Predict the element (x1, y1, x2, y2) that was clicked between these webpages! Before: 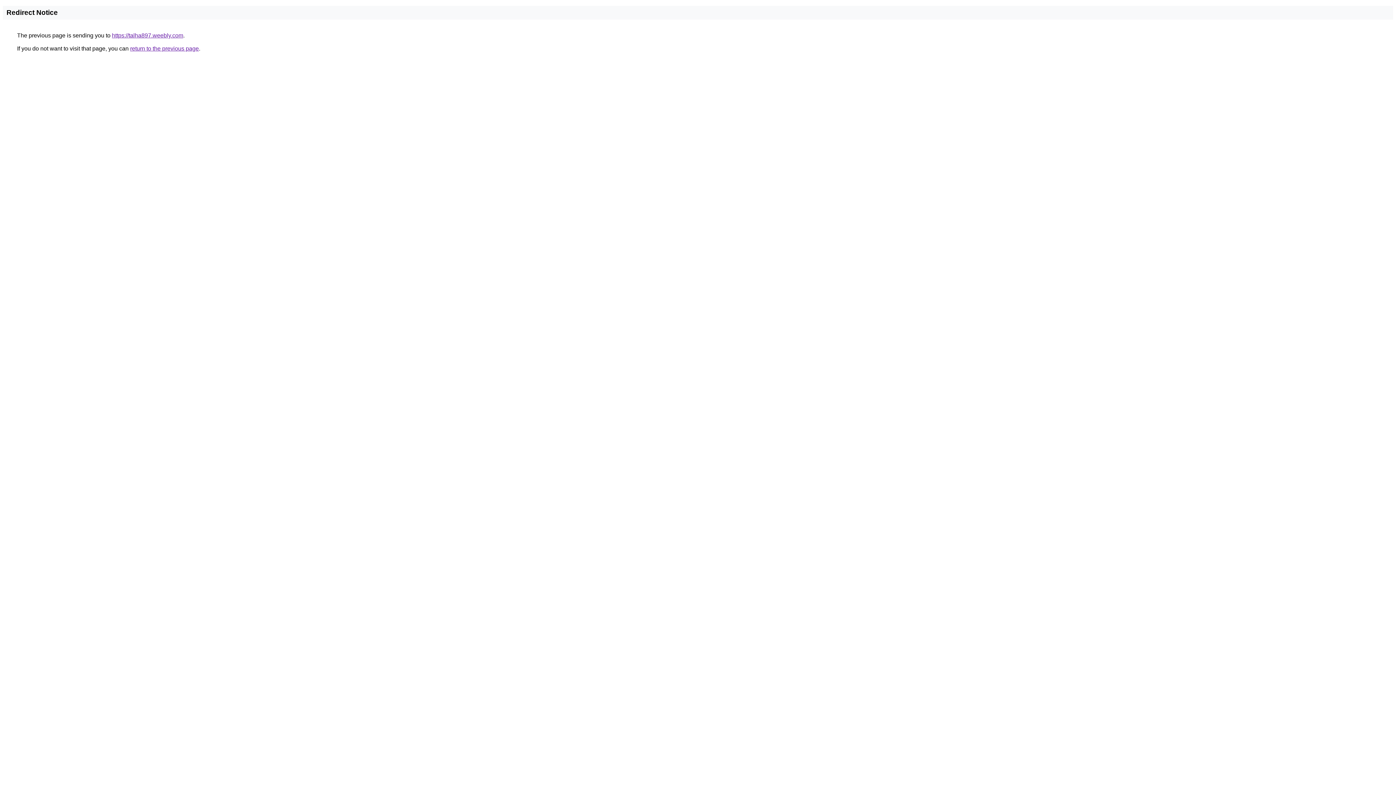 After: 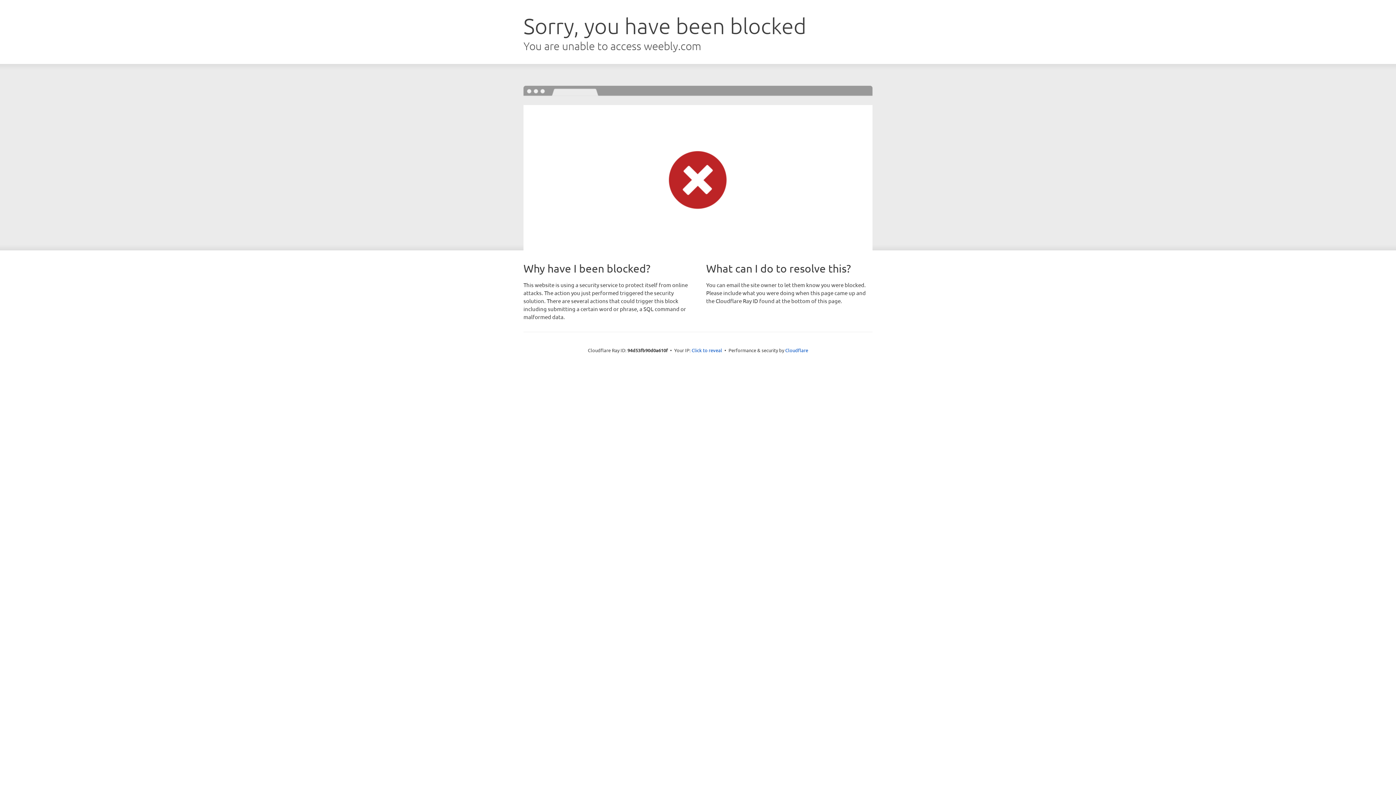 Action: bbox: (112, 32, 183, 38) label: https://talha897.weebly.com